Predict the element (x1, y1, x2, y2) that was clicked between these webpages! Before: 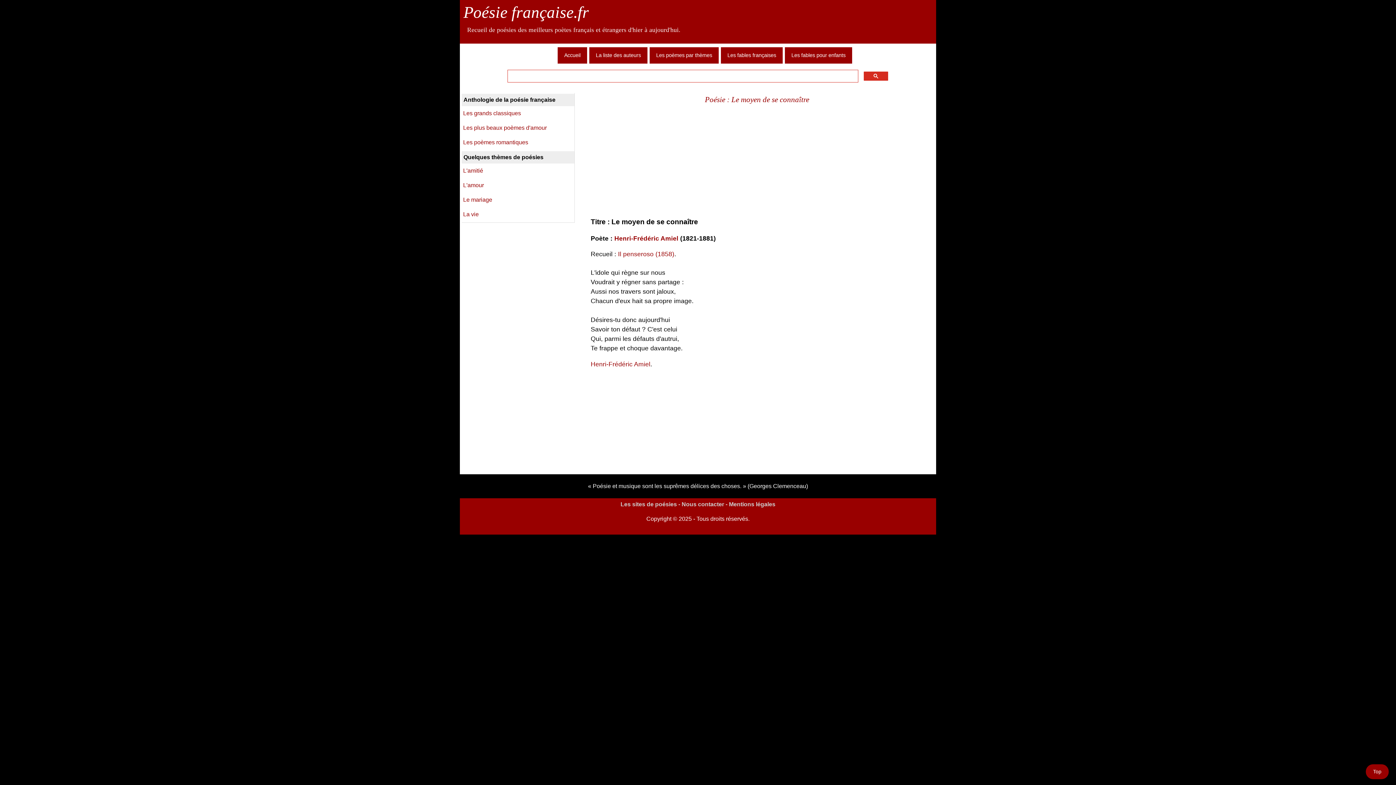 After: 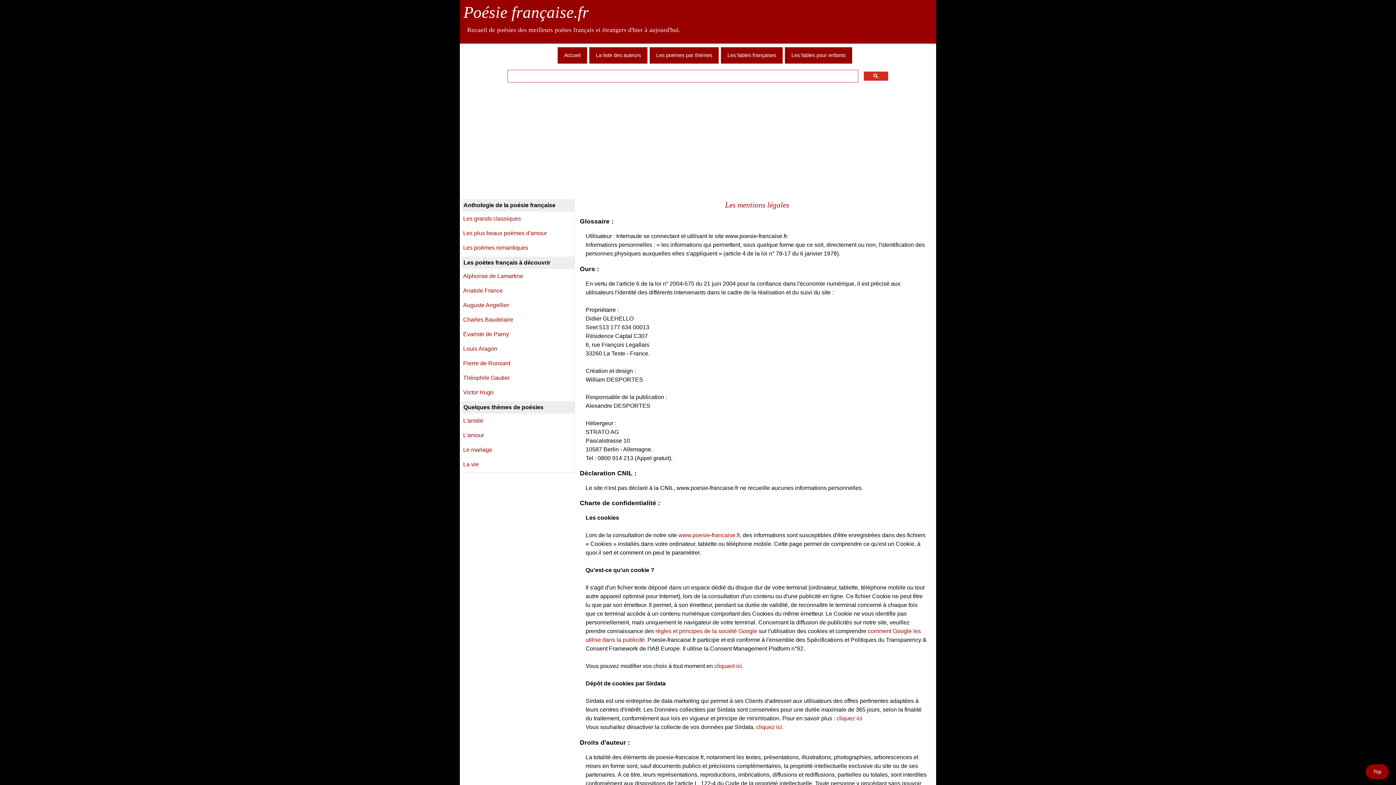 Action: bbox: (729, 501, 775, 507) label: Mentions légales